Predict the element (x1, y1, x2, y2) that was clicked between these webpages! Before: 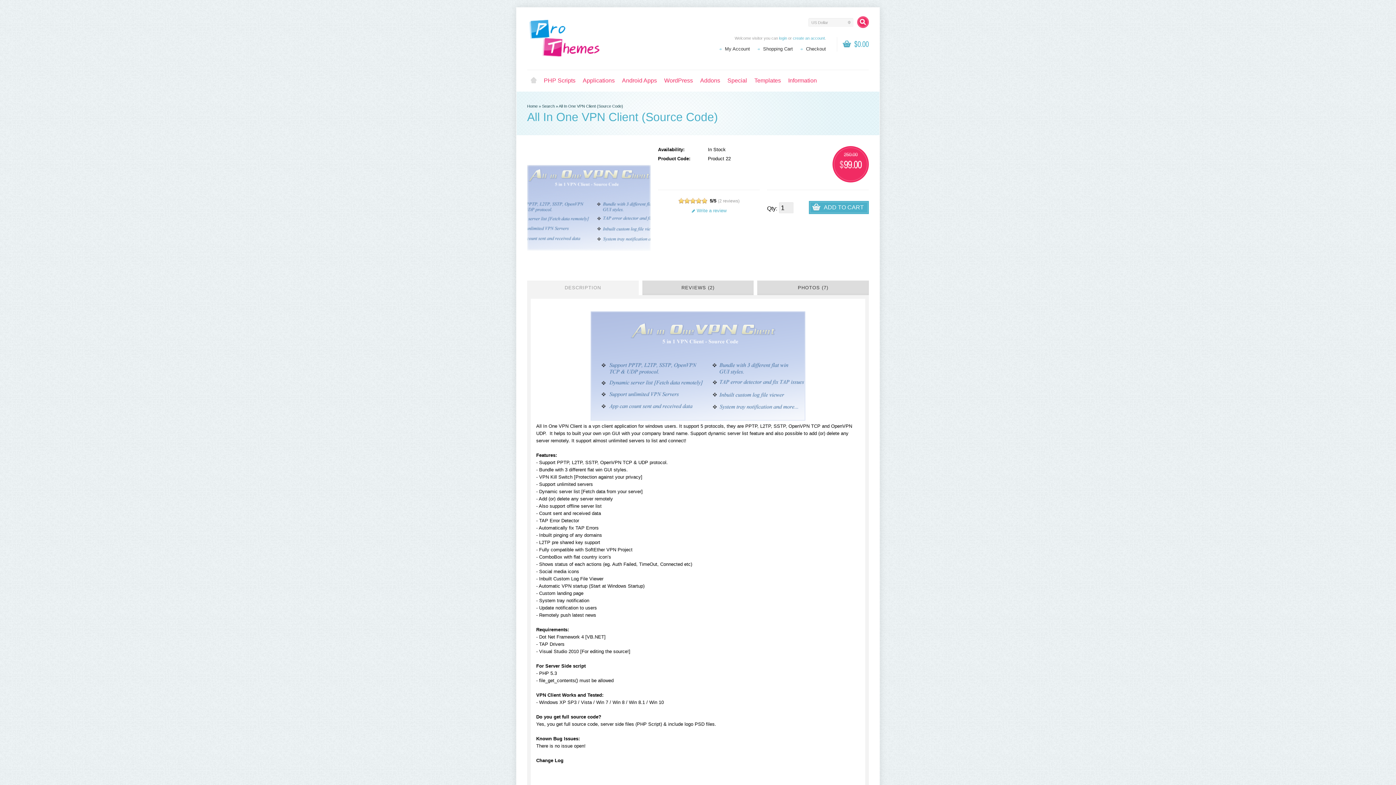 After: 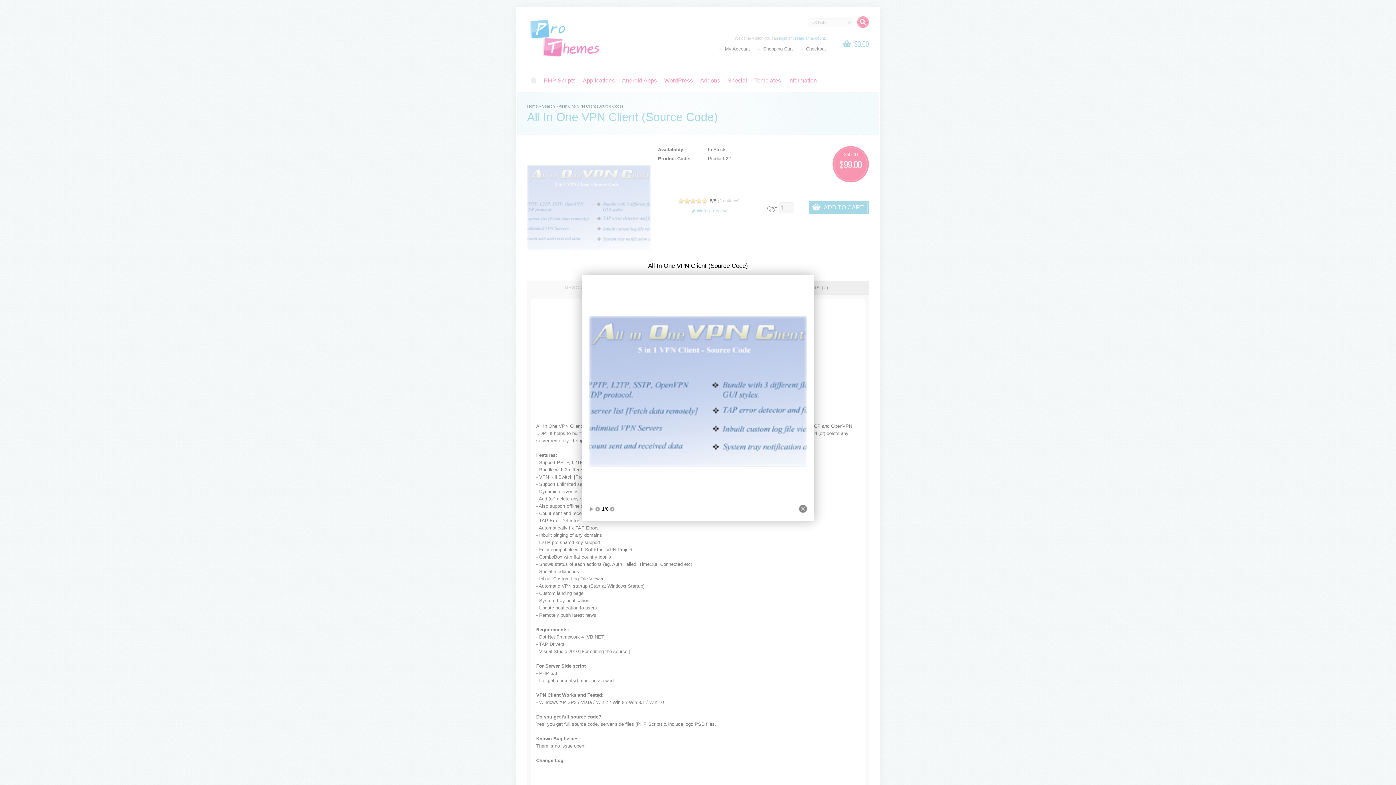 Action: bbox: (527, 146, 650, 269)